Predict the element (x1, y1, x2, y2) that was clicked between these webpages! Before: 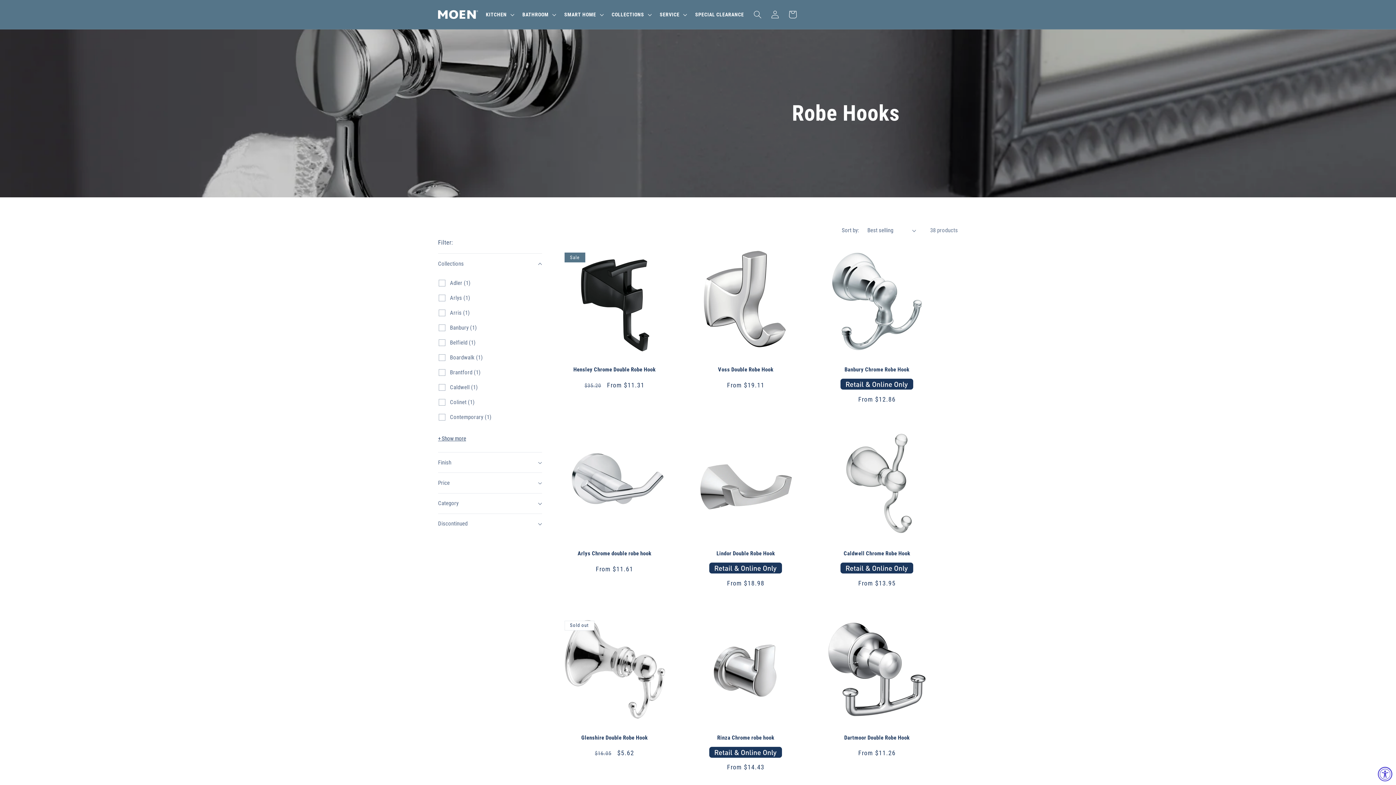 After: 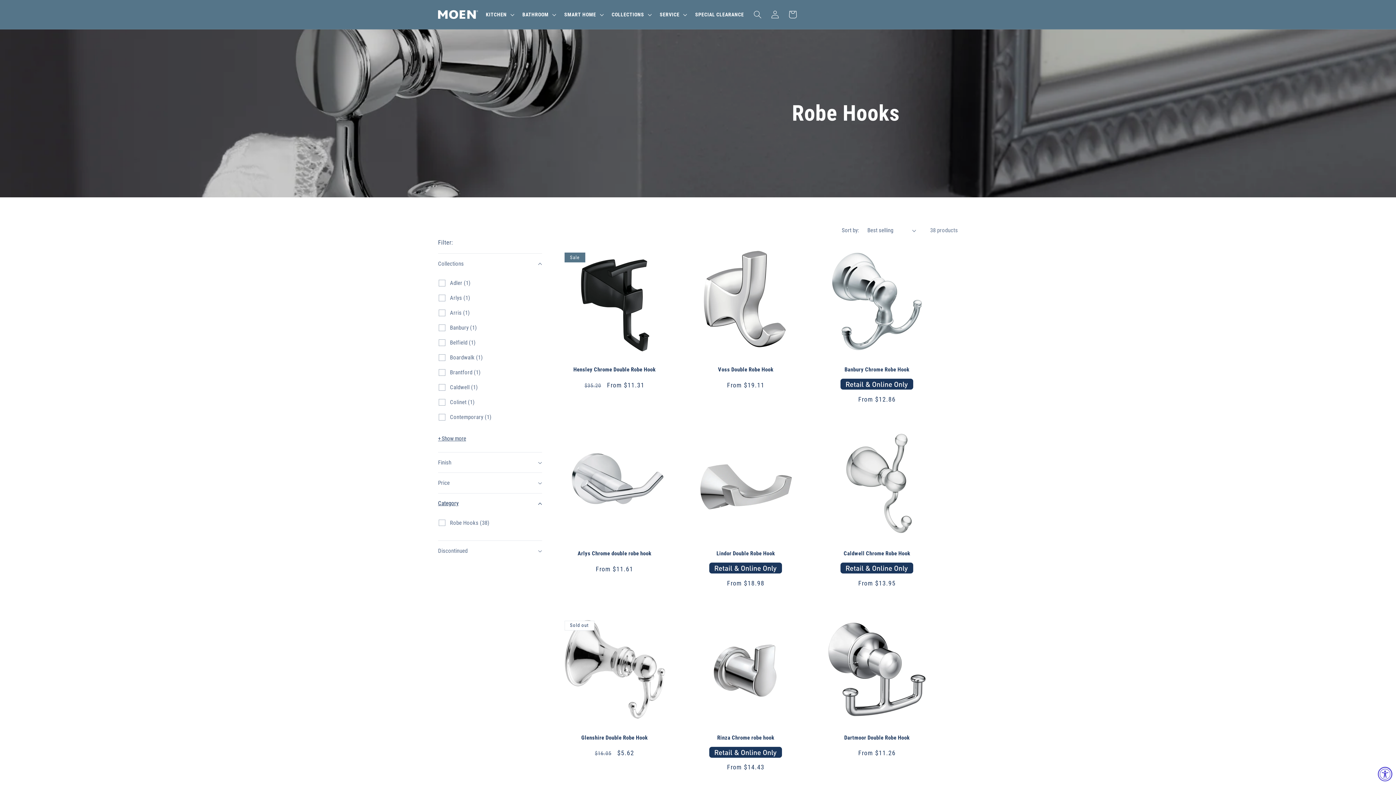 Action: label: Category (0 selected) bbox: (438, 493, 542, 513)